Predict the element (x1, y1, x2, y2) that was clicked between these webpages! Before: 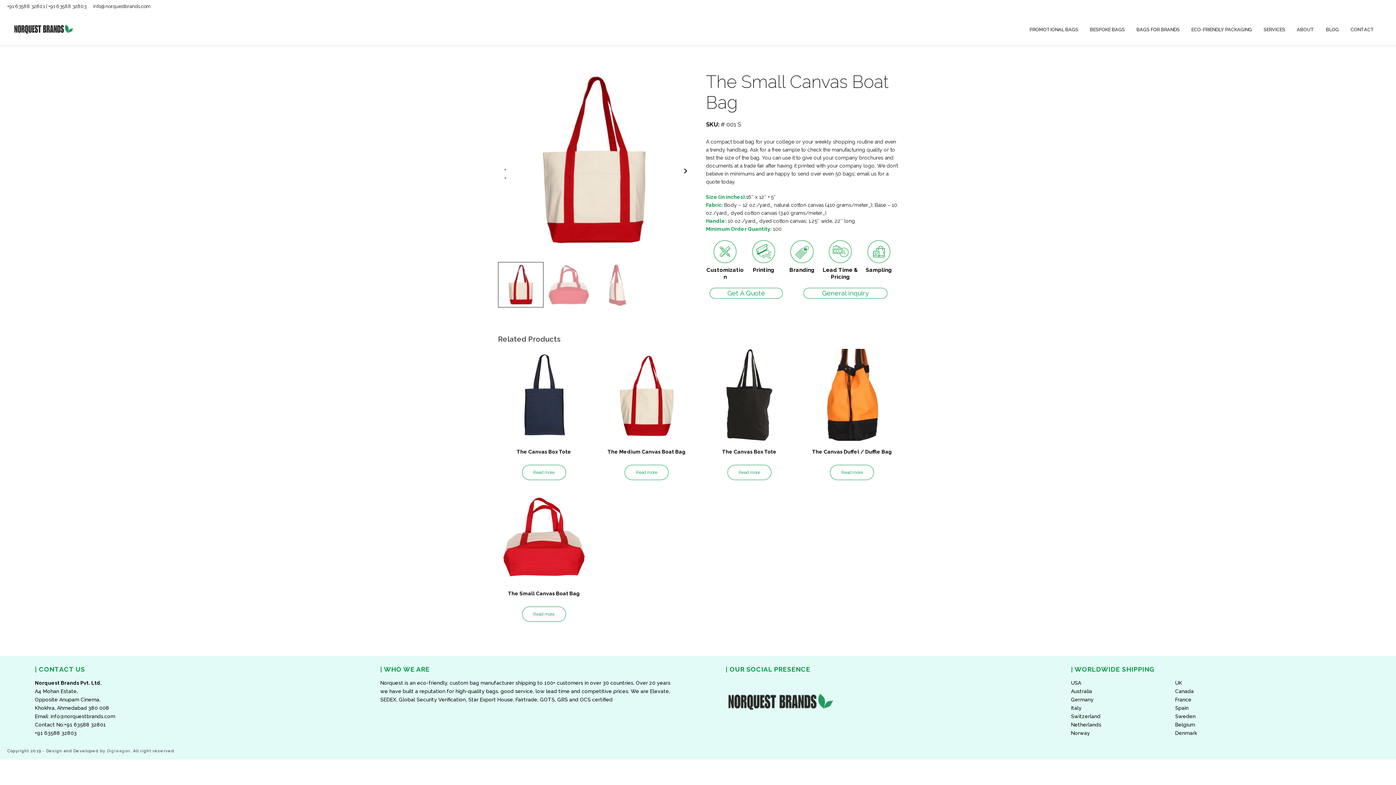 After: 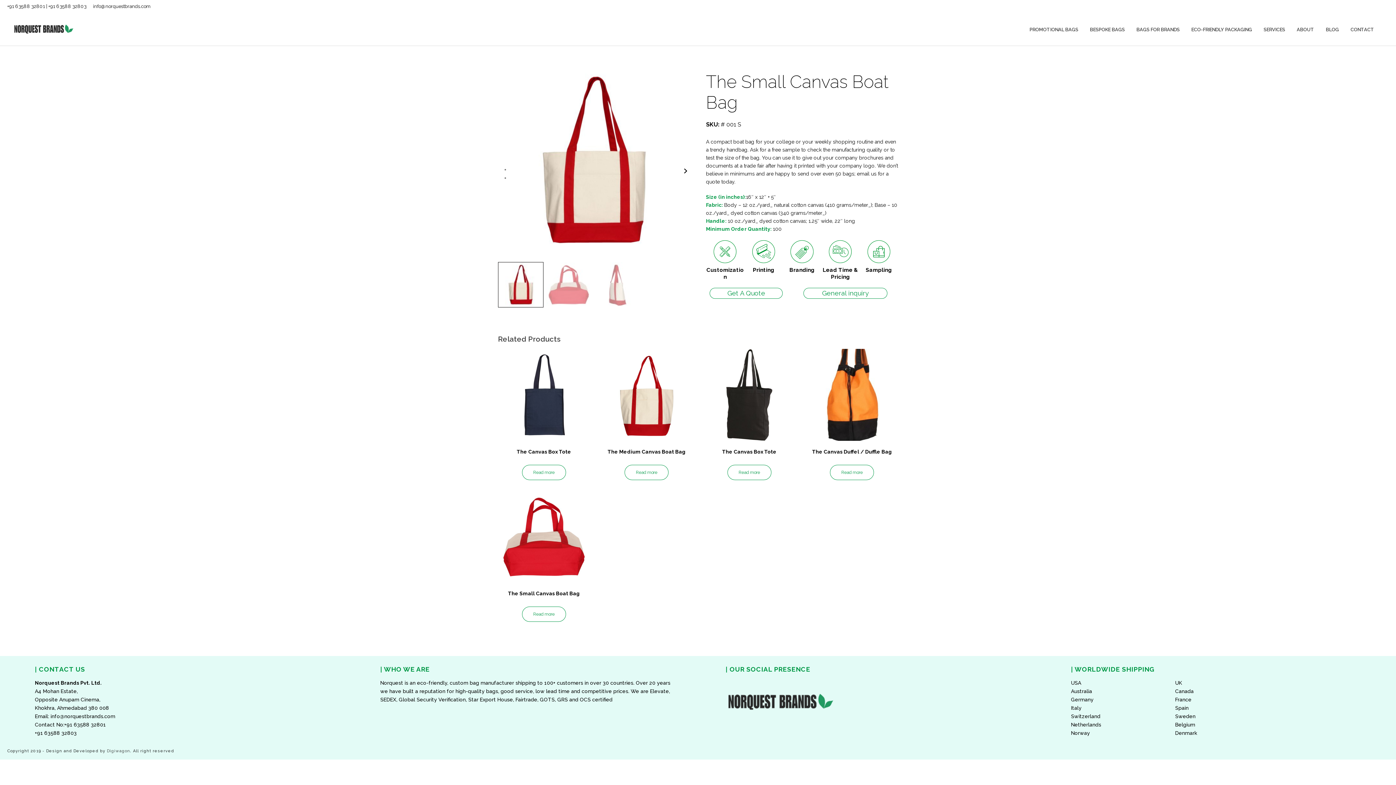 Action: label: Get A Quote bbox: (709, 288, 783, 298)